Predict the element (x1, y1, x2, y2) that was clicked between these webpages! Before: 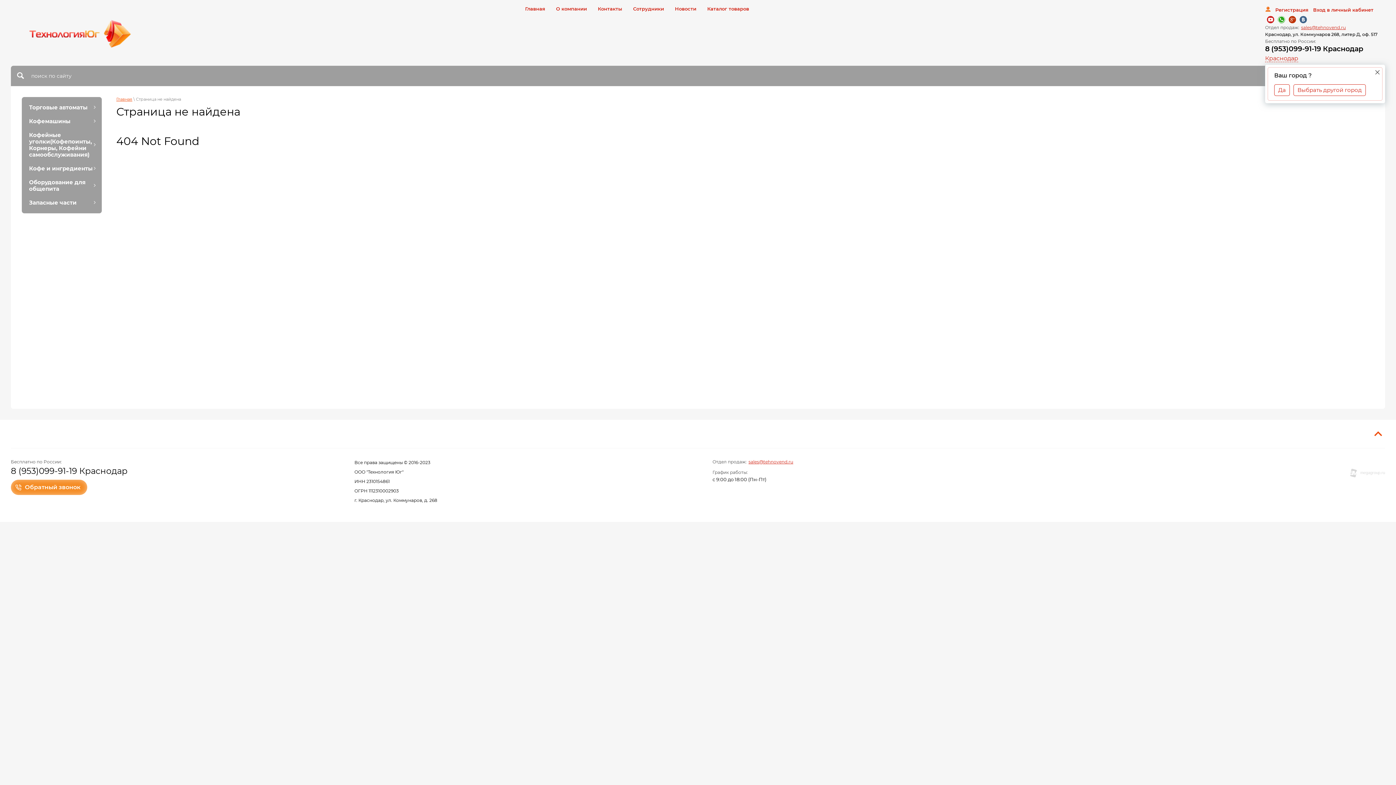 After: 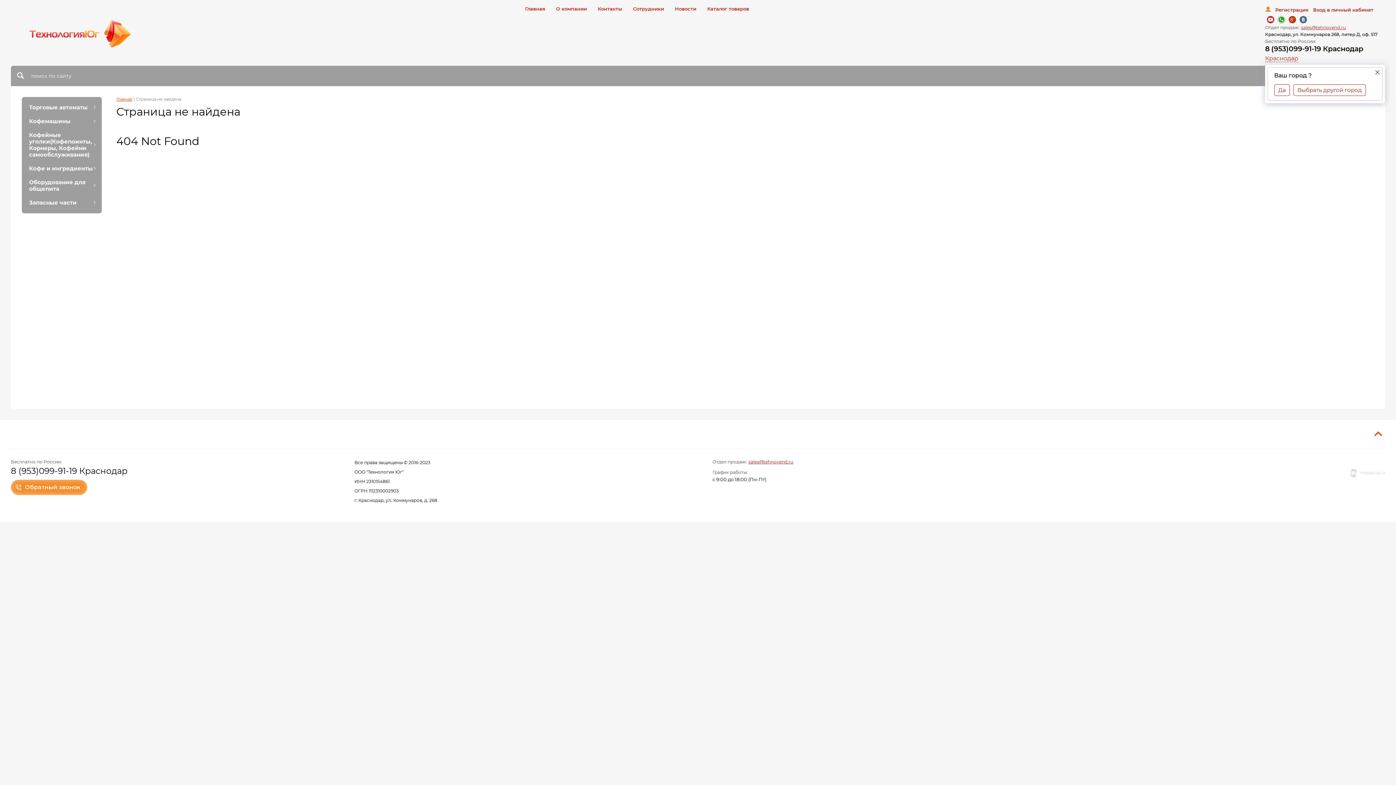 Action: bbox: (10, 466, 127, 476) label: 8 (953)099-91-19 Краснодар